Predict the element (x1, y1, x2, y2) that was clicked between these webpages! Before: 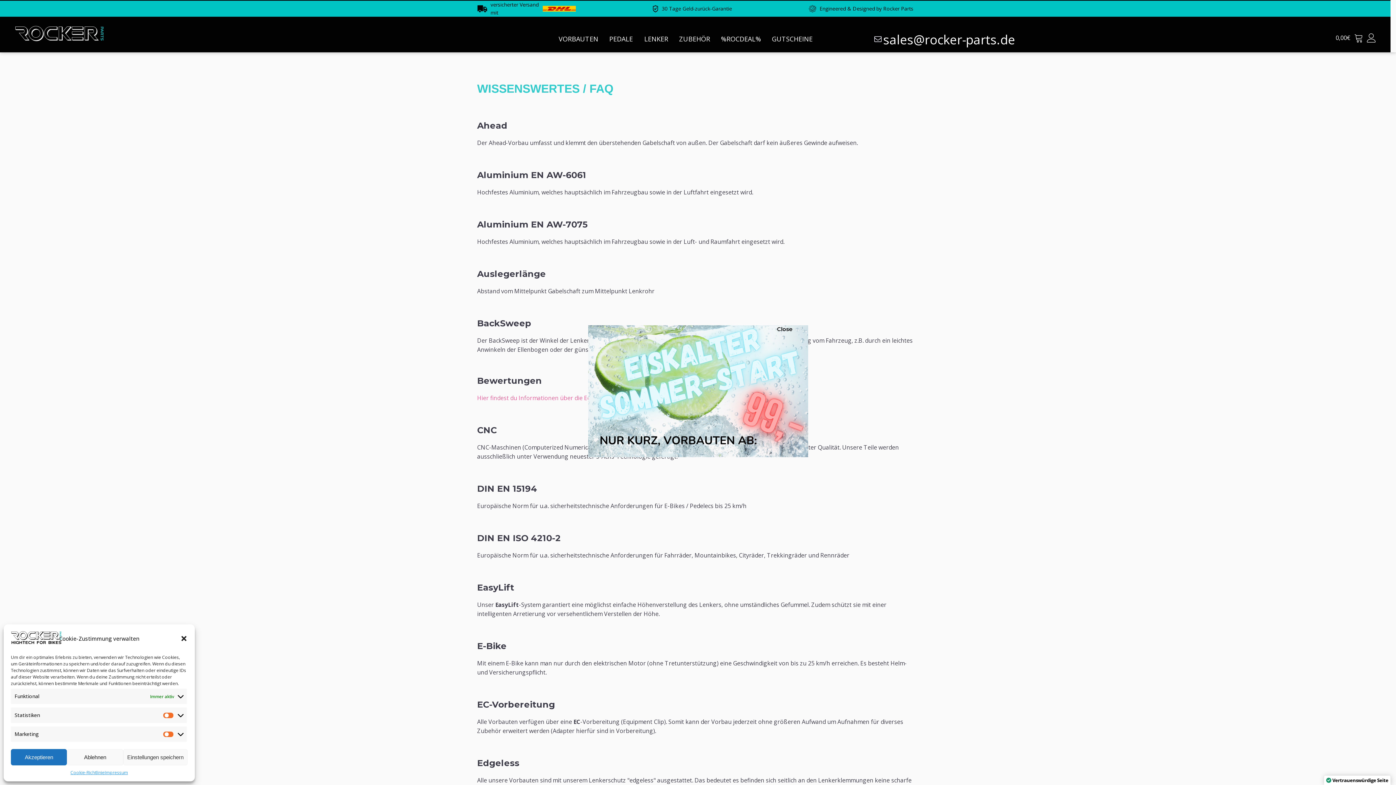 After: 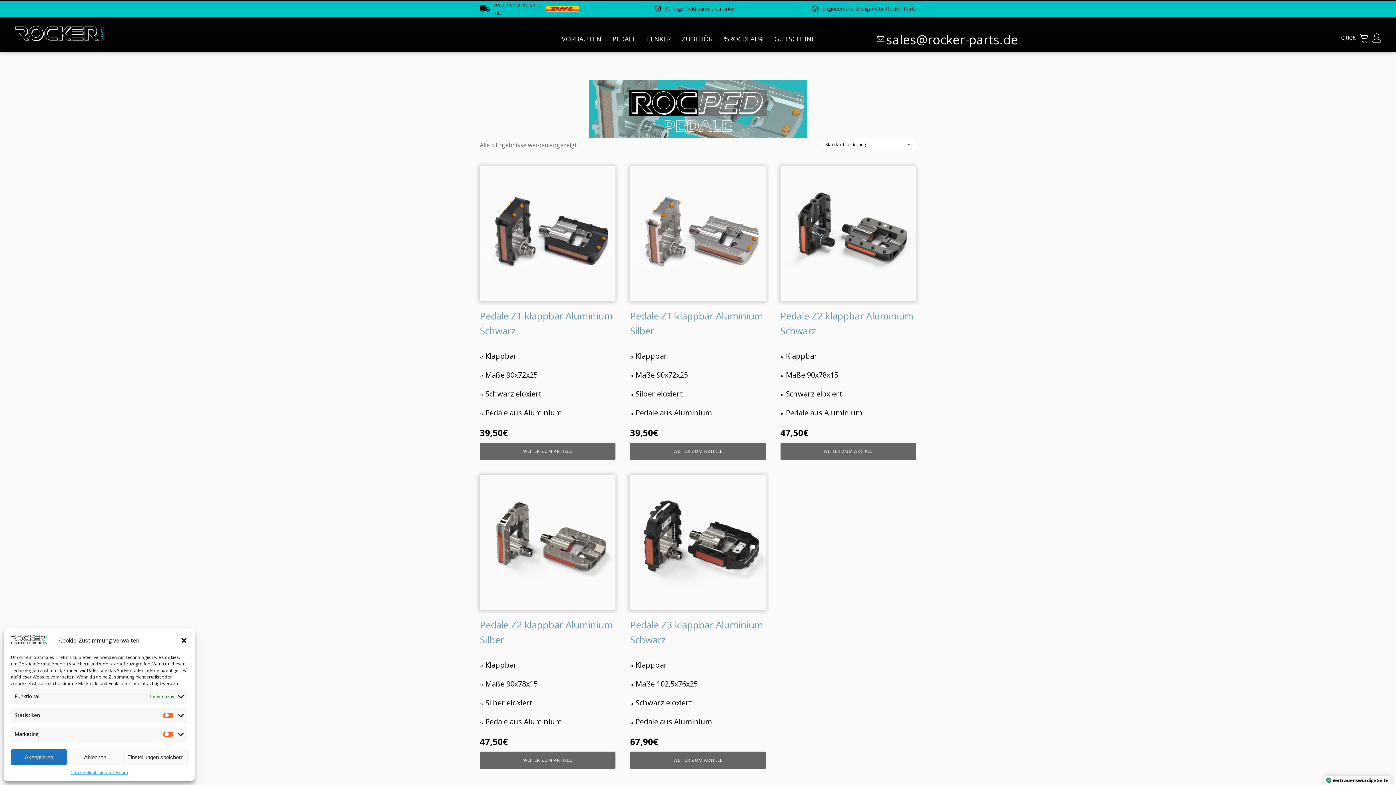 Action: bbox: (598, 33, 633, 43) label: PEDALE